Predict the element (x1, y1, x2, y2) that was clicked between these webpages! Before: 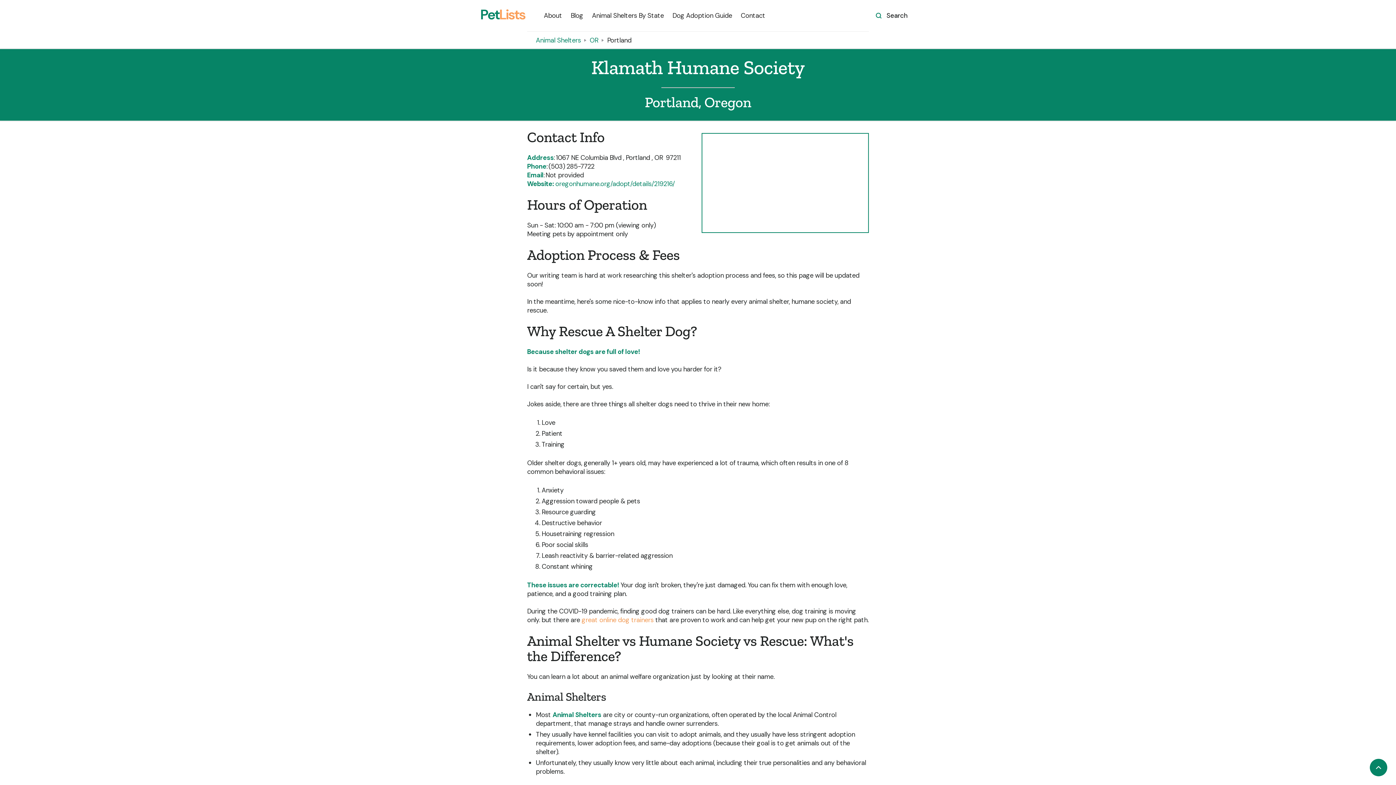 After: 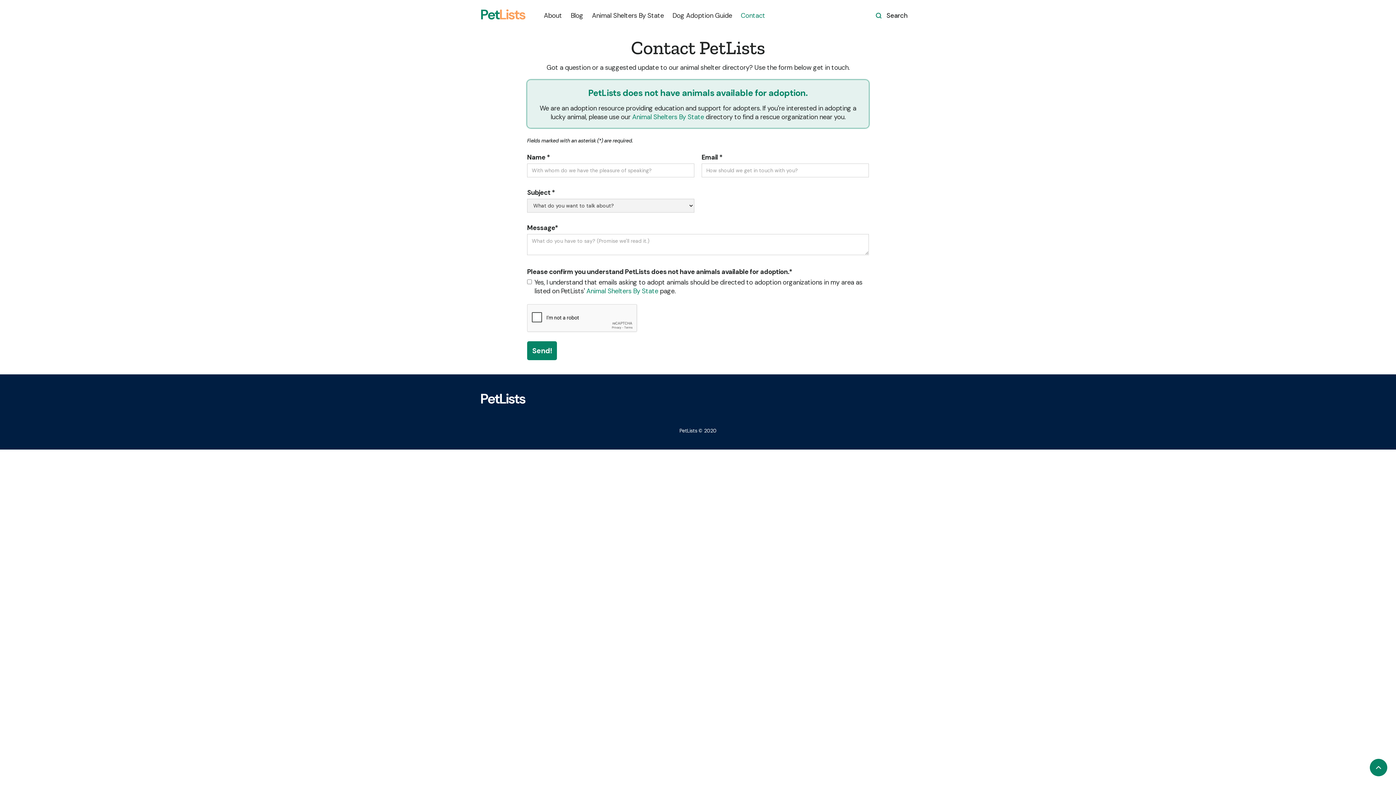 Action: label: Contact bbox: (736, 11, 769, 20)